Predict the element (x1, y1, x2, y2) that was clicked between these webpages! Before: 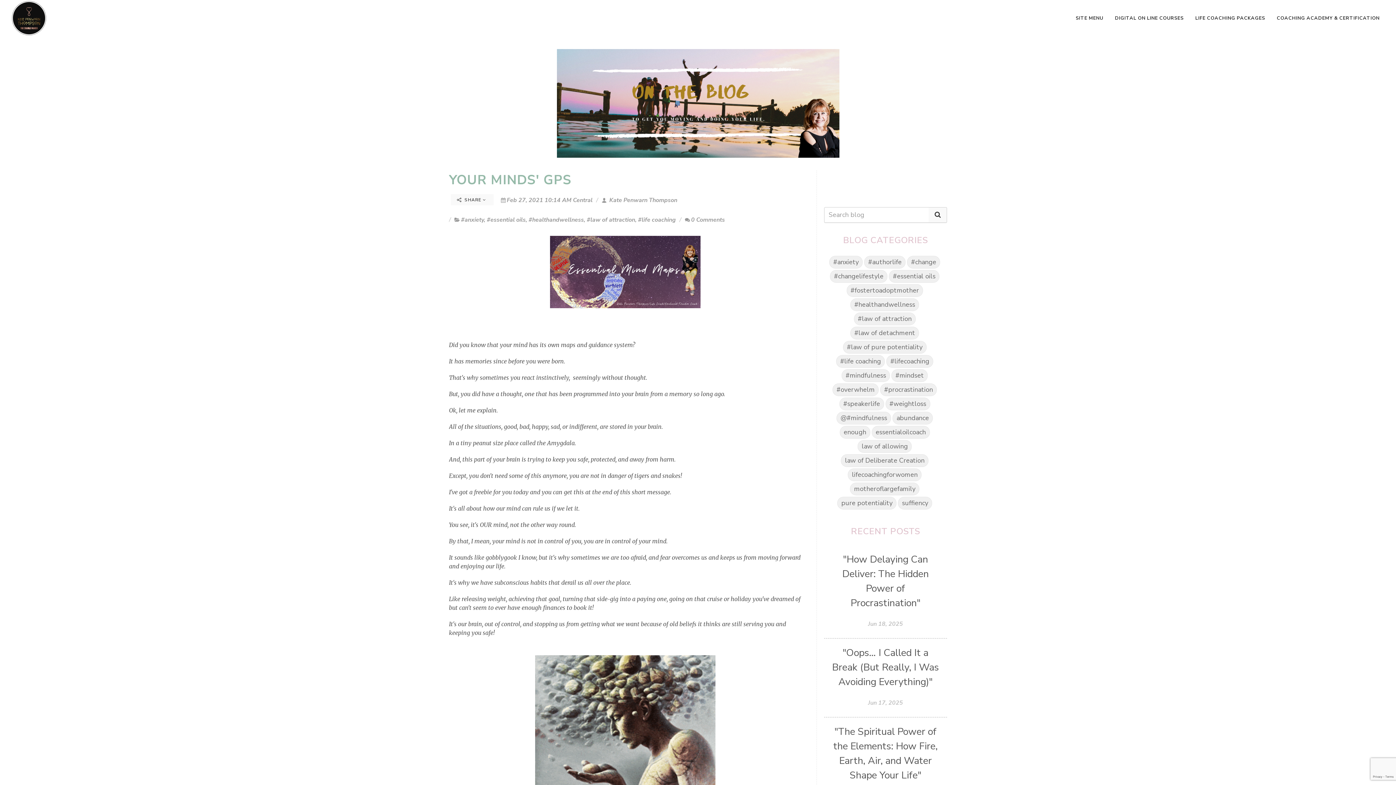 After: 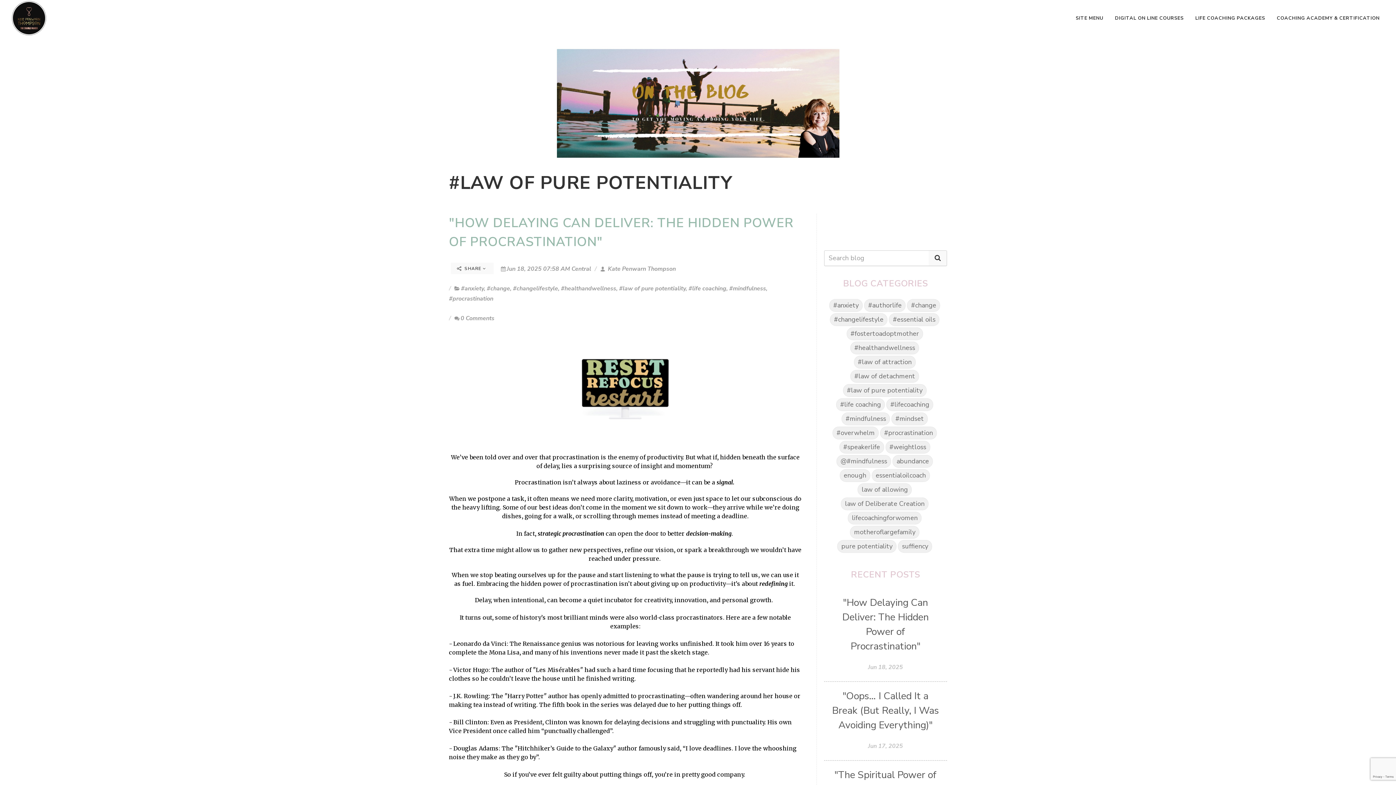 Action: bbox: (843, 341, 926, 353) label: #law of pure potentiality